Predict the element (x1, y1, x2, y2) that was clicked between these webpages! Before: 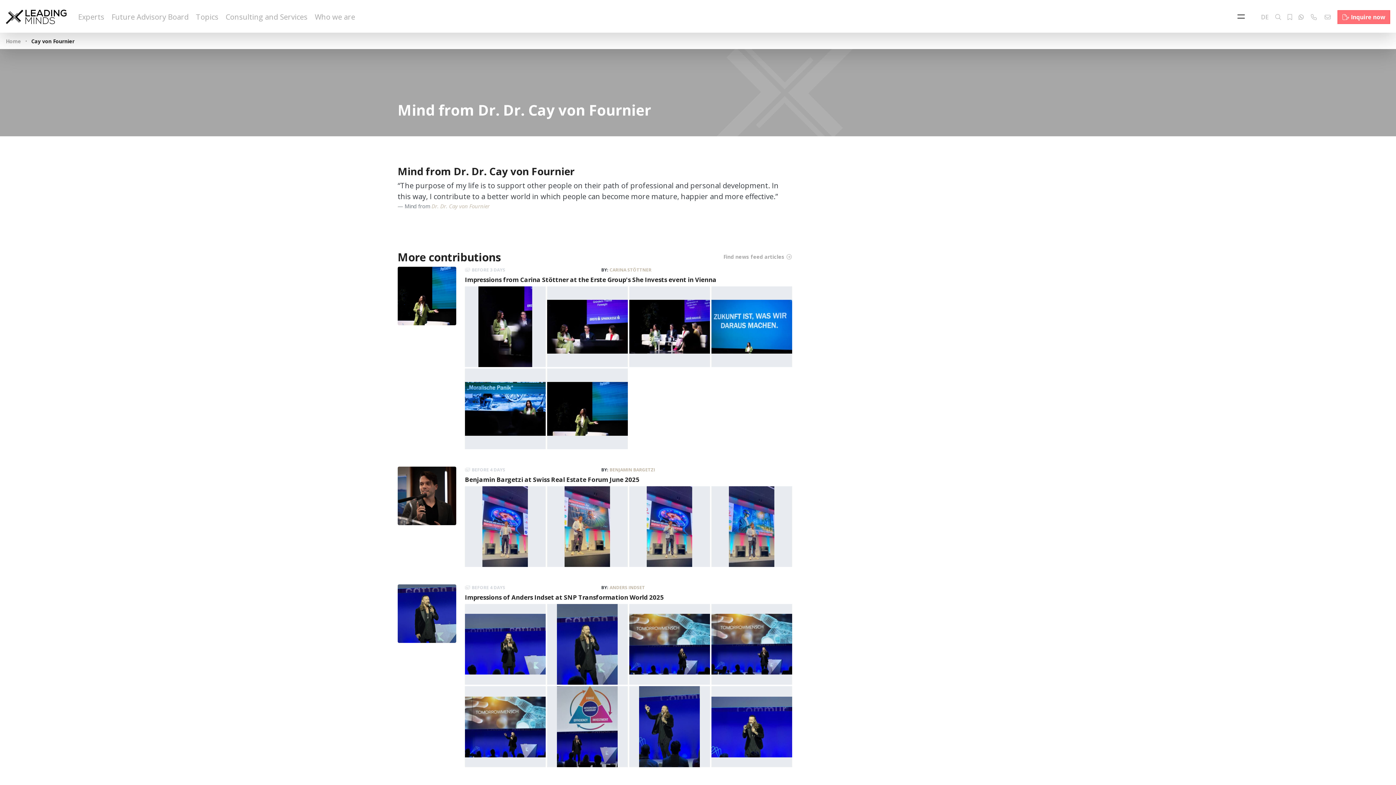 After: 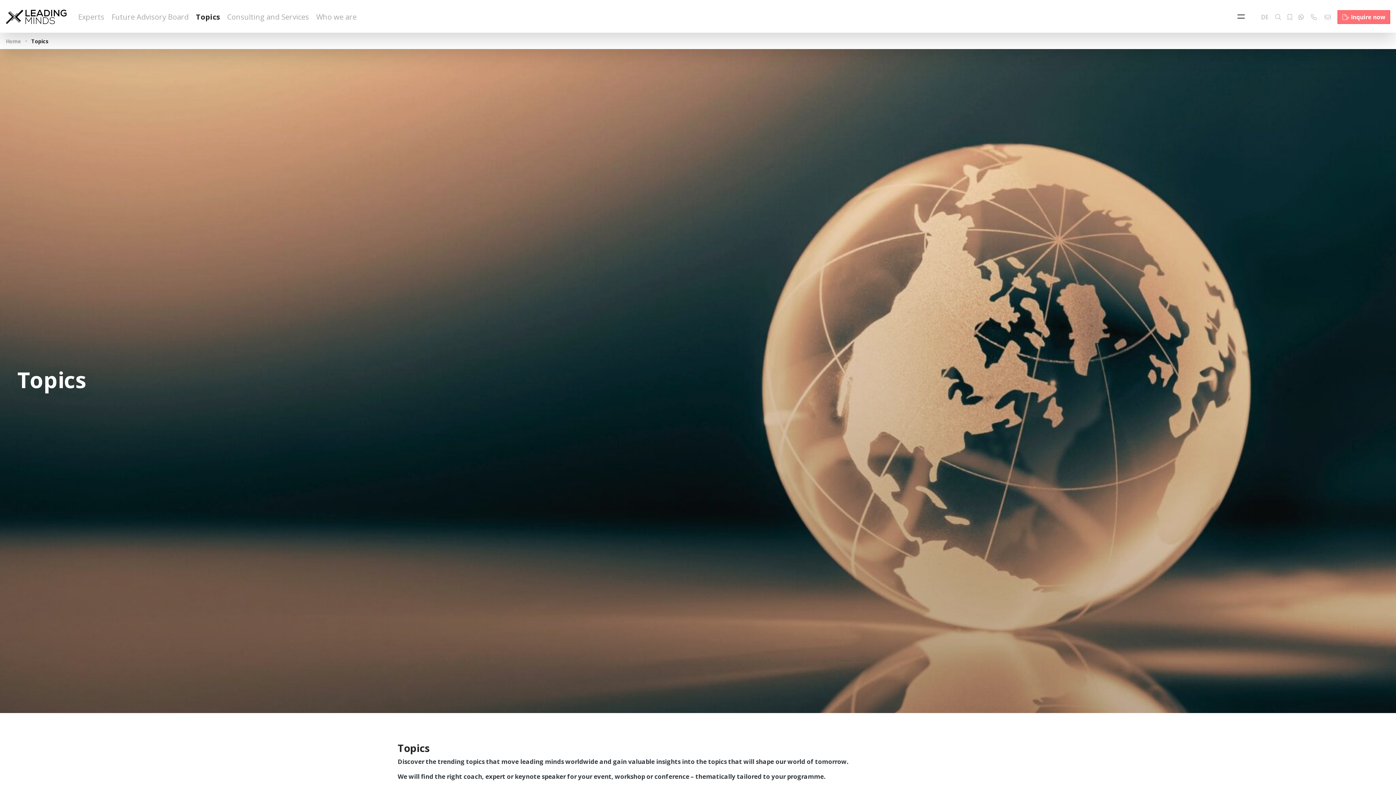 Action: bbox: (196, 11, 218, 21) label: Topics